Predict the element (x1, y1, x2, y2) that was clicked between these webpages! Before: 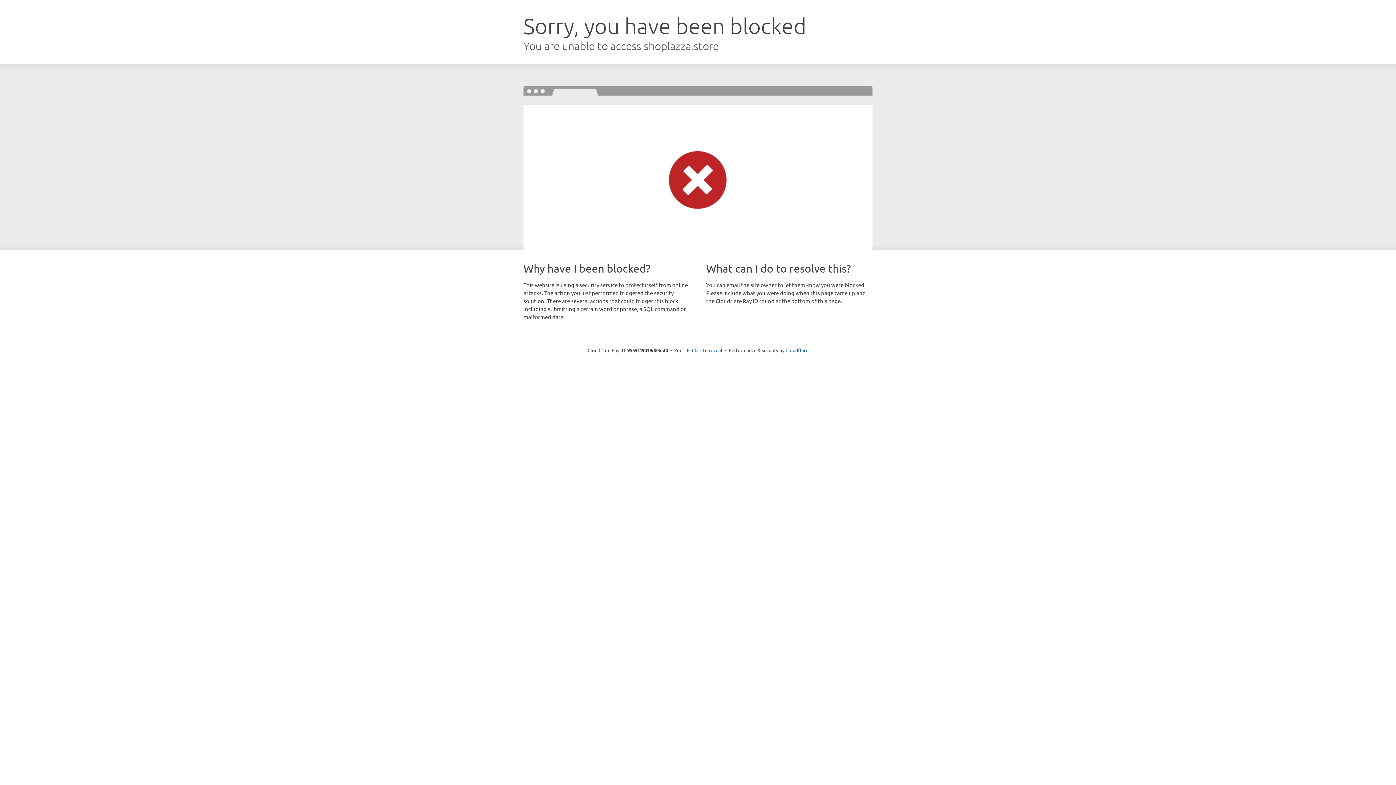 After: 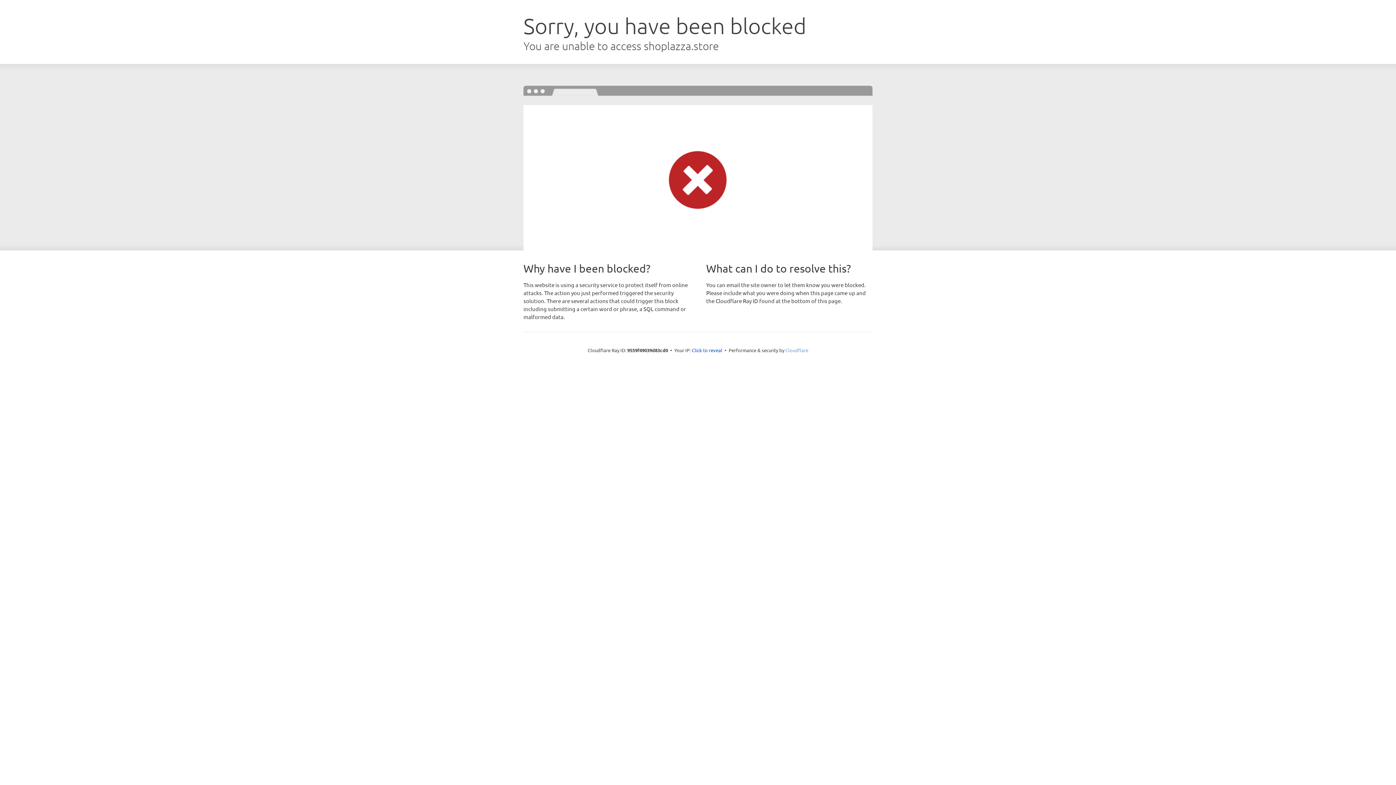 Action: label: Cloudflare bbox: (785, 347, 808, 353)